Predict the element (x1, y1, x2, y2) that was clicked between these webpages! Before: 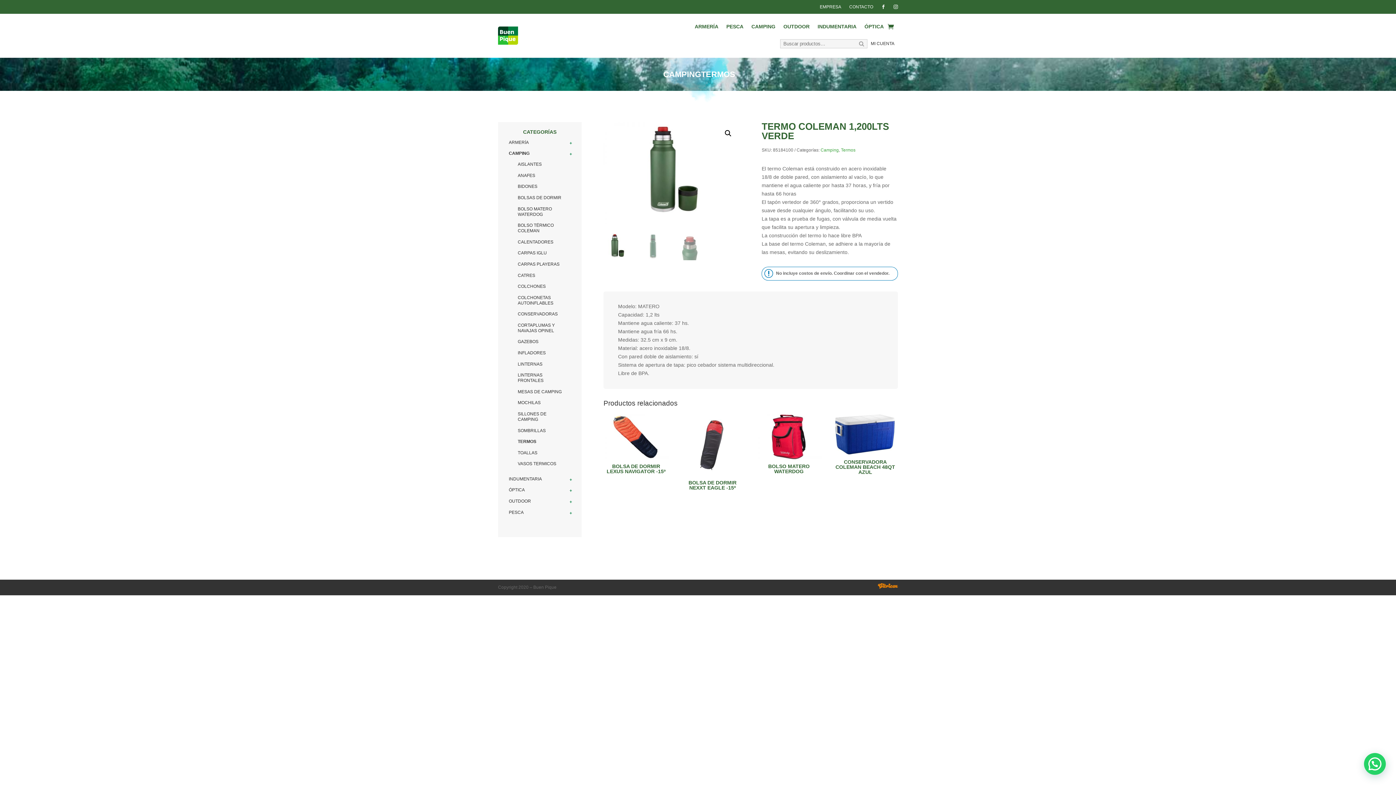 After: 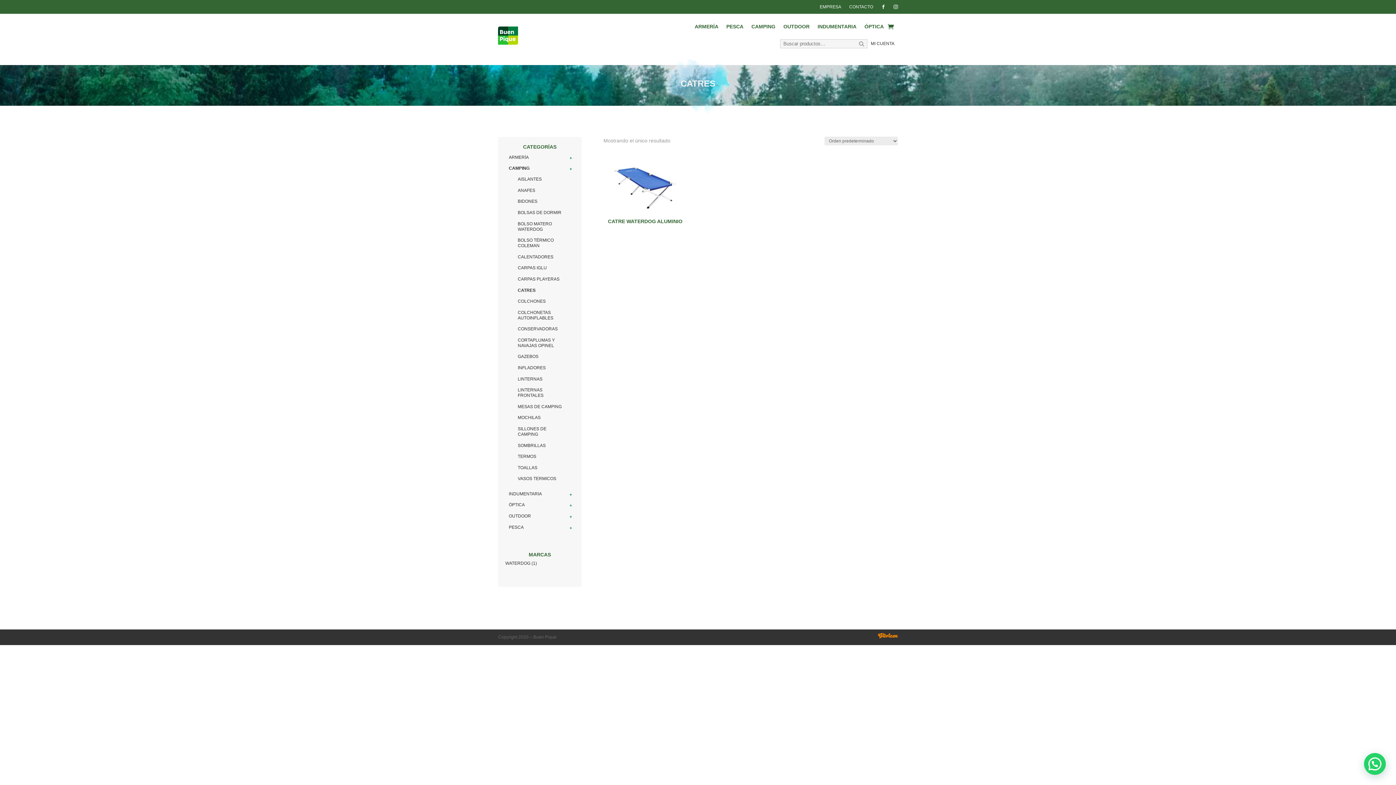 Action: bbox: (517, 272, 535, 278) label: CATRES